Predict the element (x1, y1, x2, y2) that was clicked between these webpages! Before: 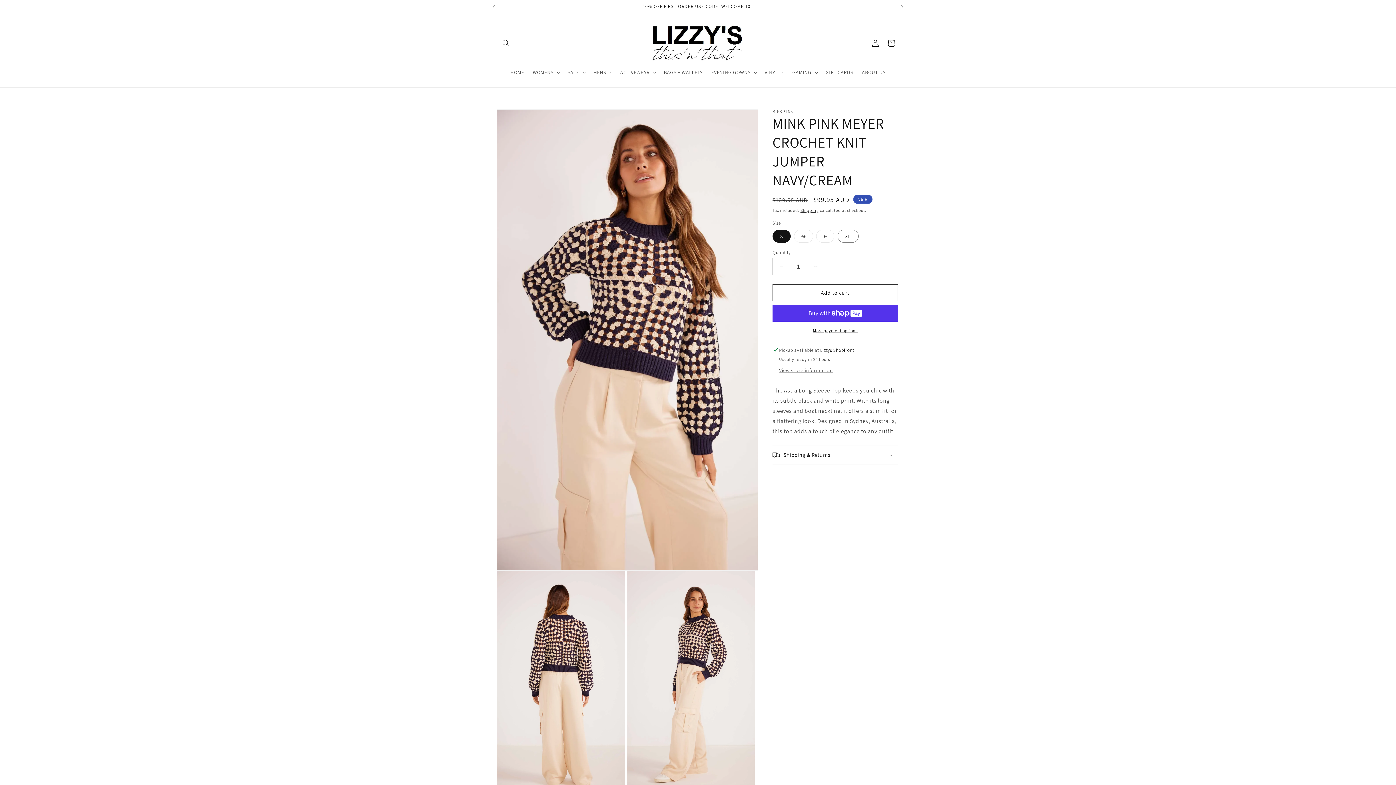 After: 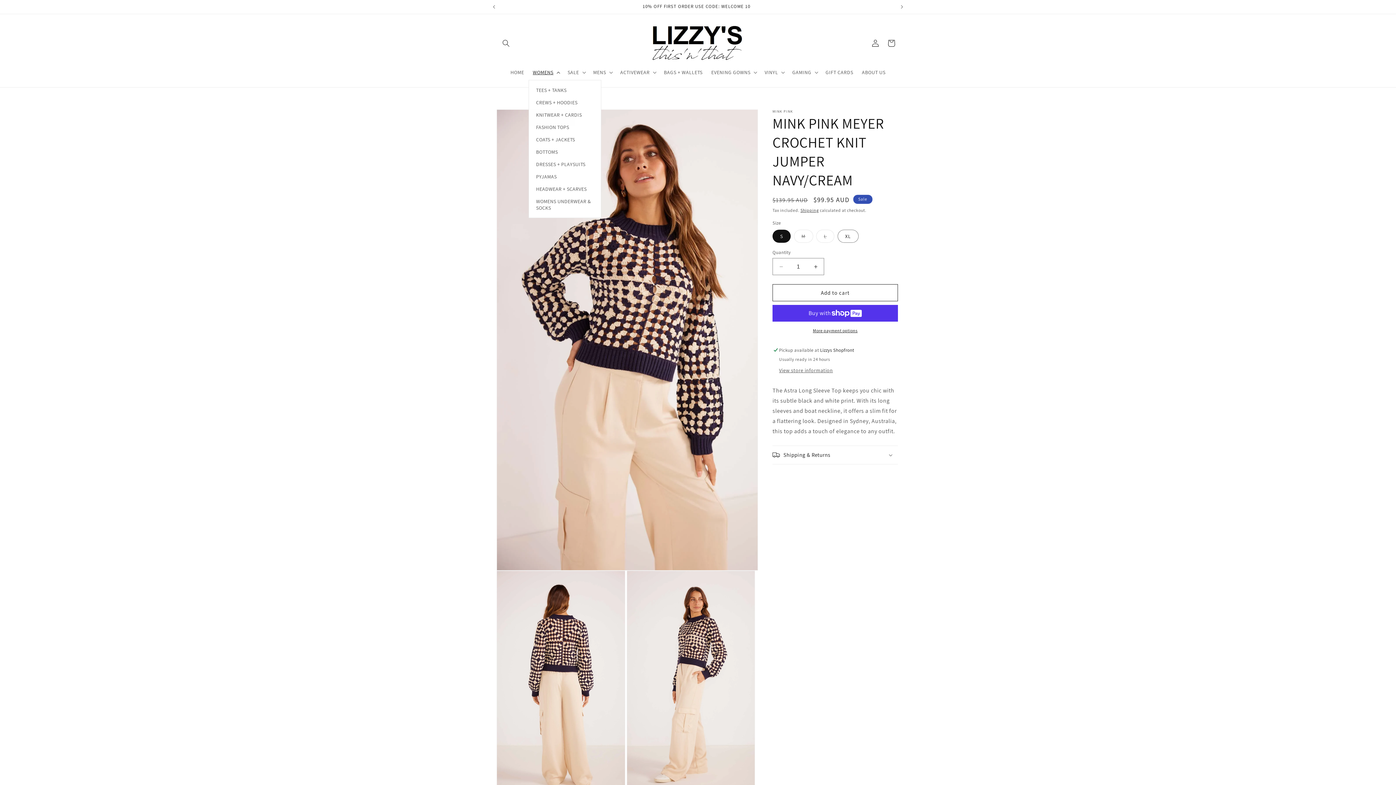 Action: label: WOMENS bbox: (528, 64, 563, 80)